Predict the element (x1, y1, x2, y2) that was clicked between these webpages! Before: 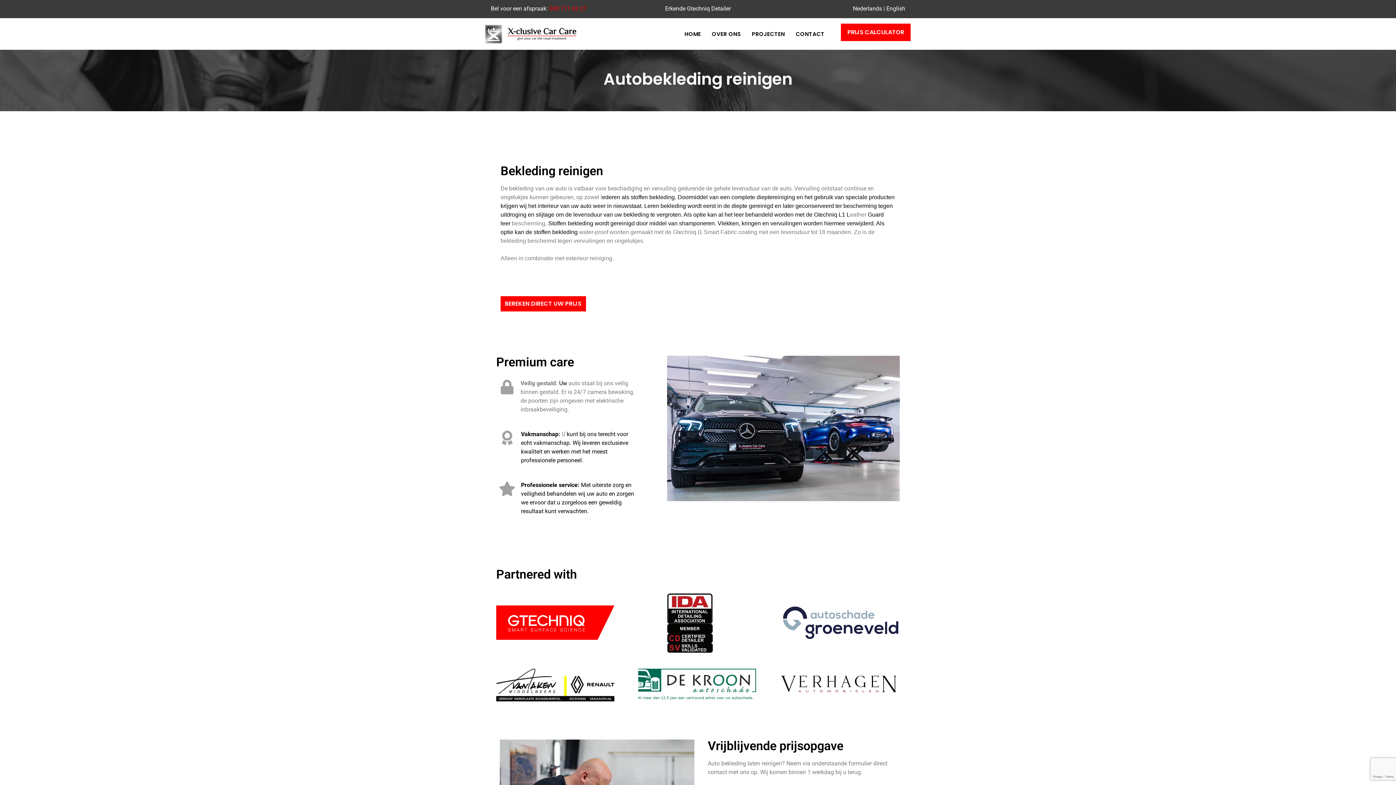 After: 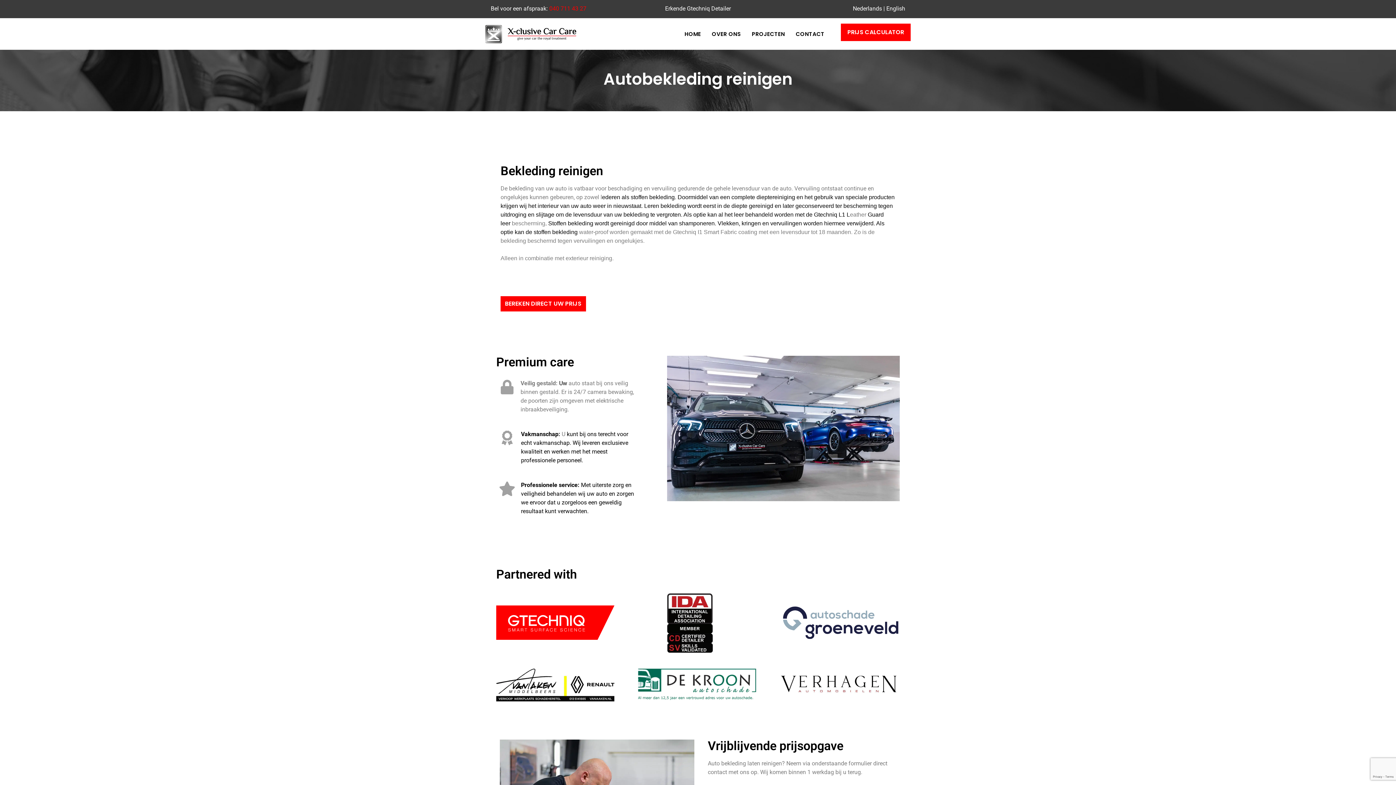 Action: bbox: (772, 674, 898, 694)